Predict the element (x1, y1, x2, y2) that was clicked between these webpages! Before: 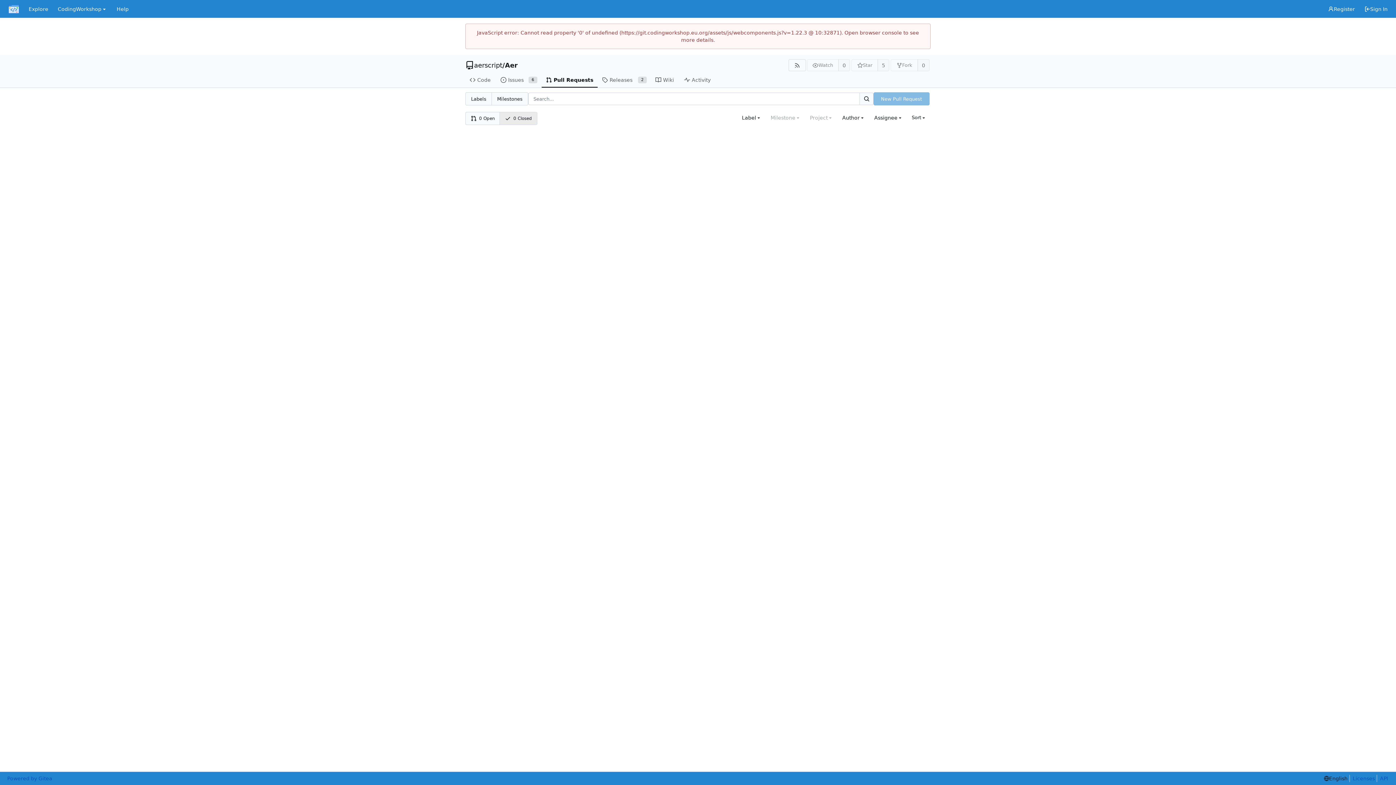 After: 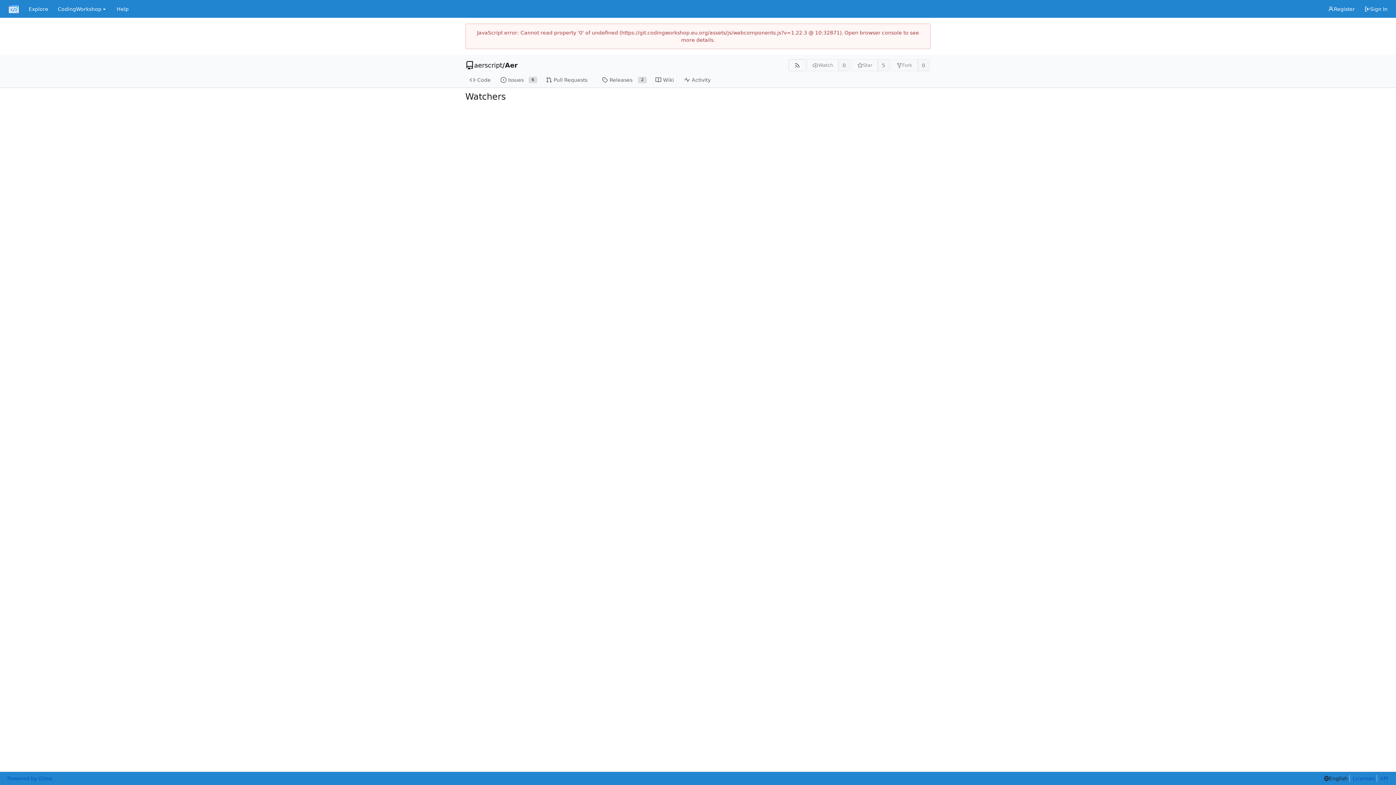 Action: bbox: (838, 59, 850, 71) label: 0